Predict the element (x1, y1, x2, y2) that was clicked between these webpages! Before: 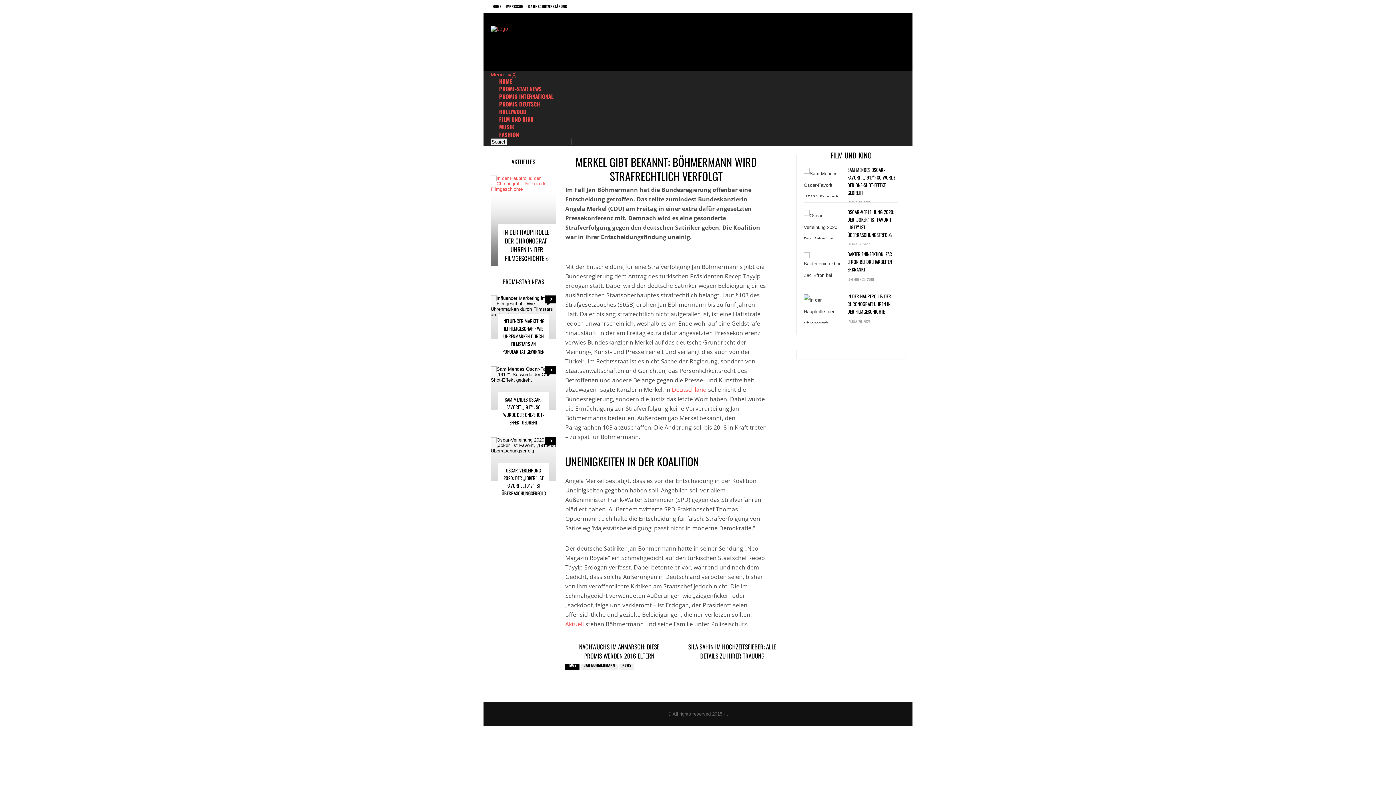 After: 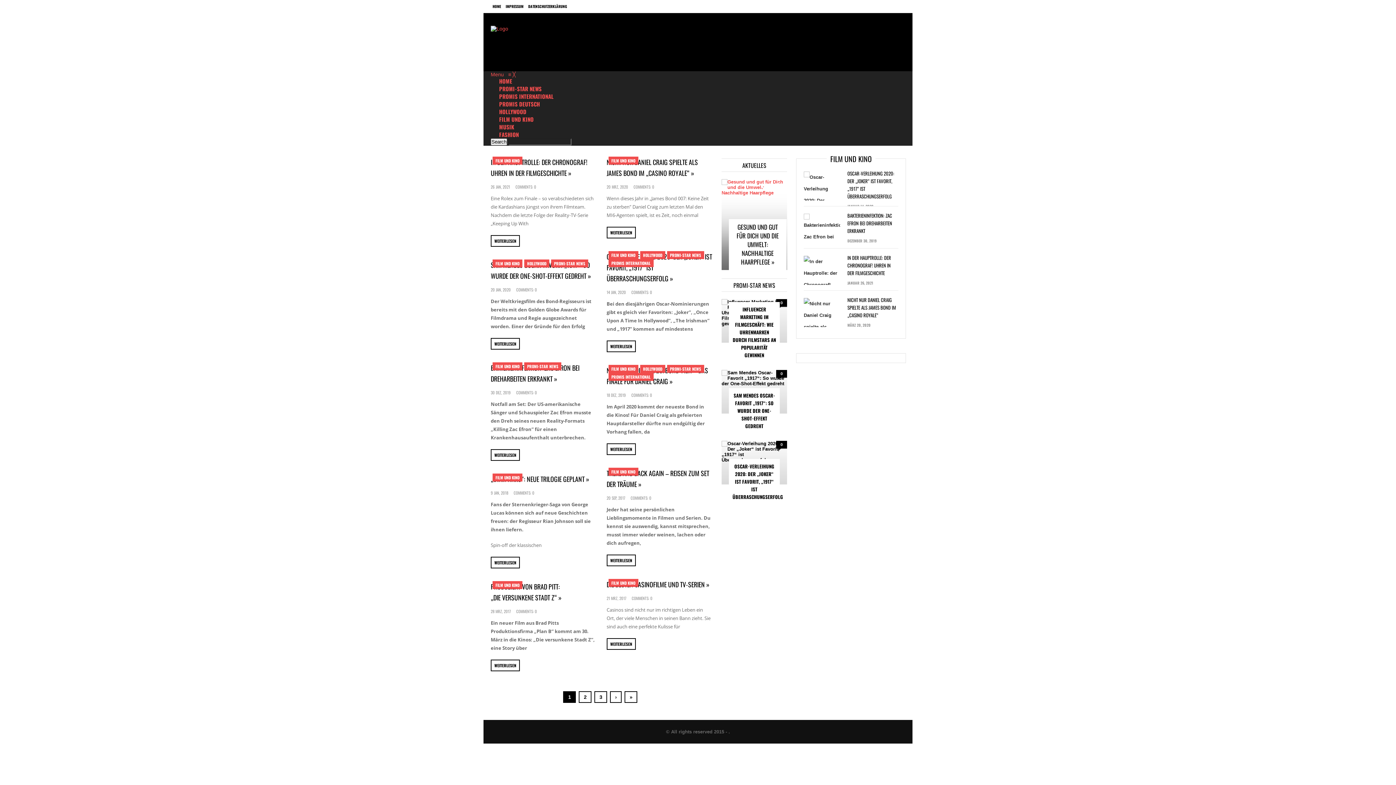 Action: label: FILM UND KINO bbox: (490, 115, 538, 123)